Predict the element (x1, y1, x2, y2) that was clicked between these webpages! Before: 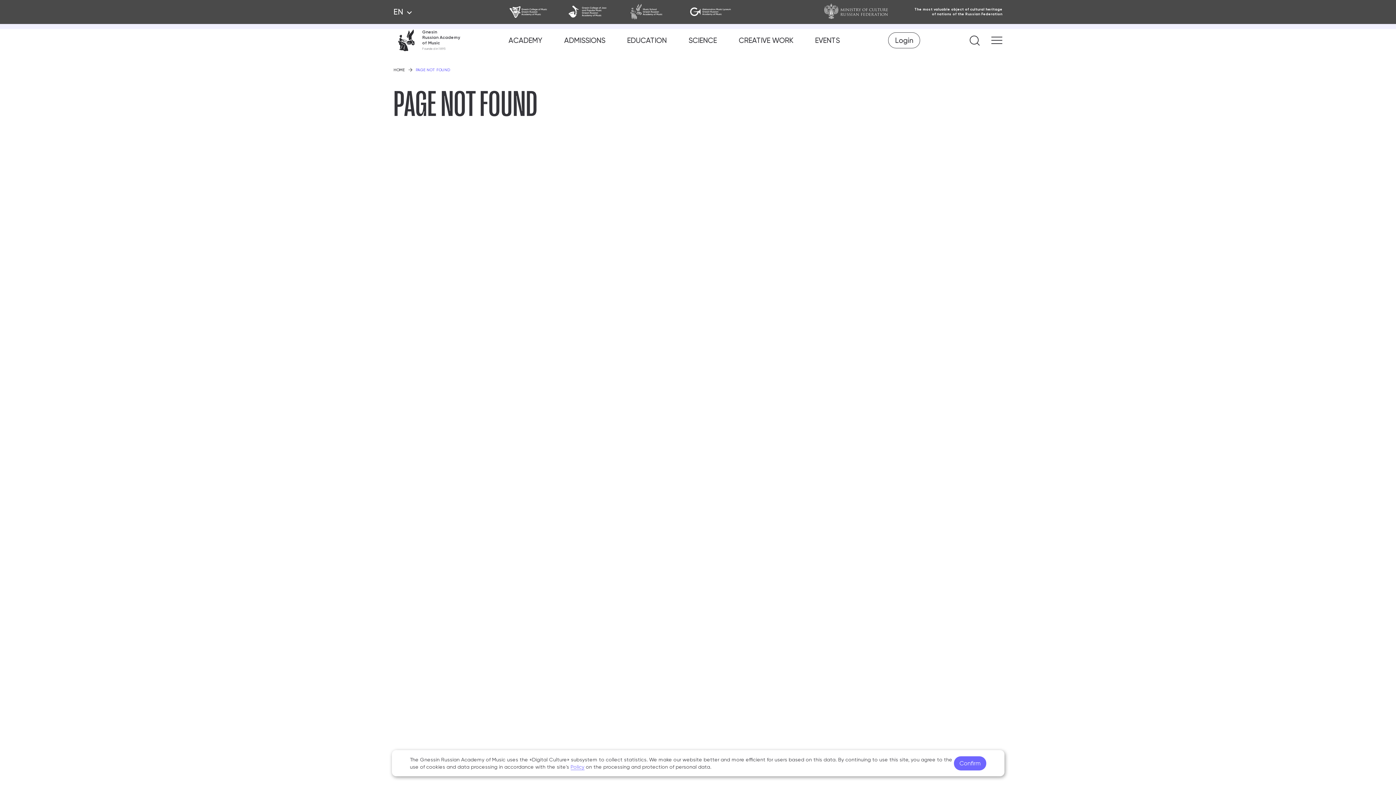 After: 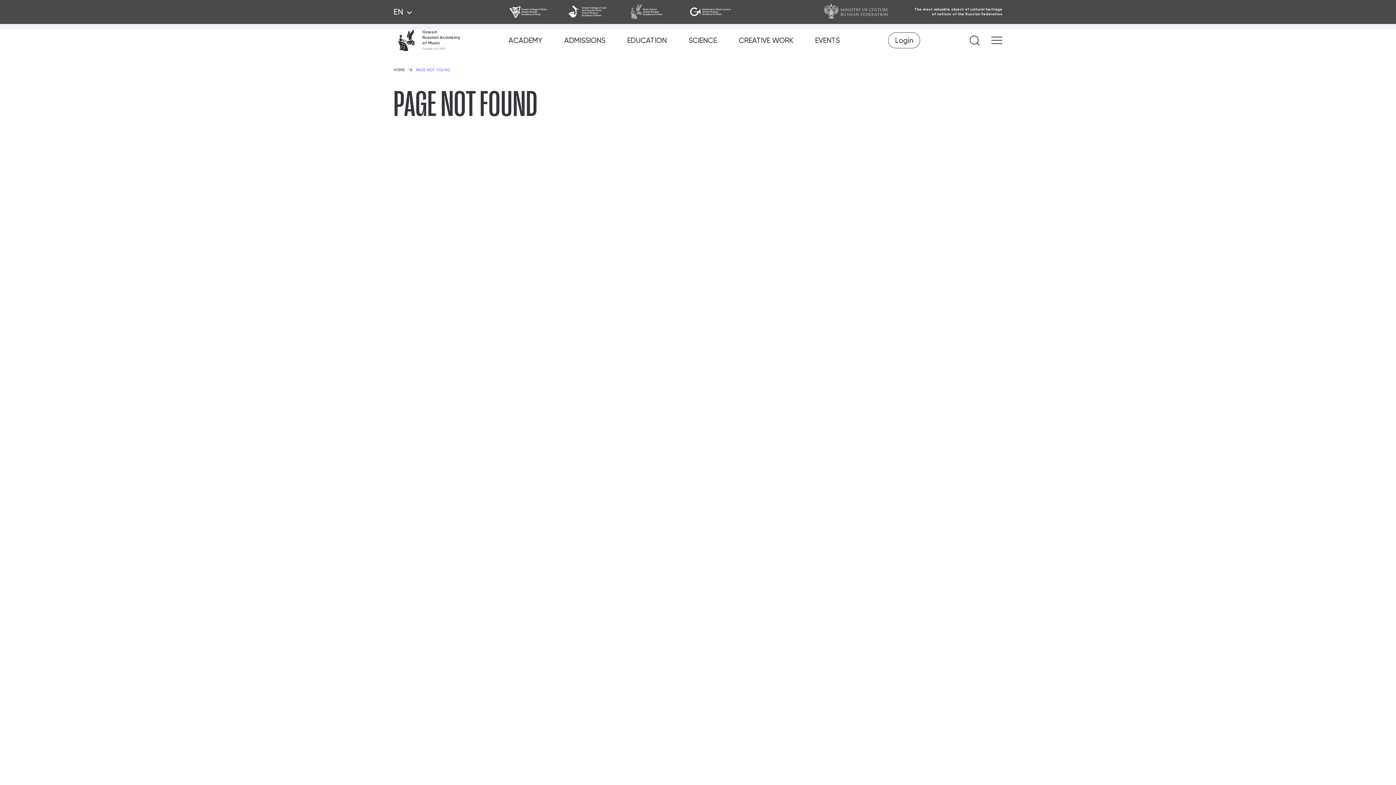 Action: bbox: (954, 756, 986, 770) label: Confirm